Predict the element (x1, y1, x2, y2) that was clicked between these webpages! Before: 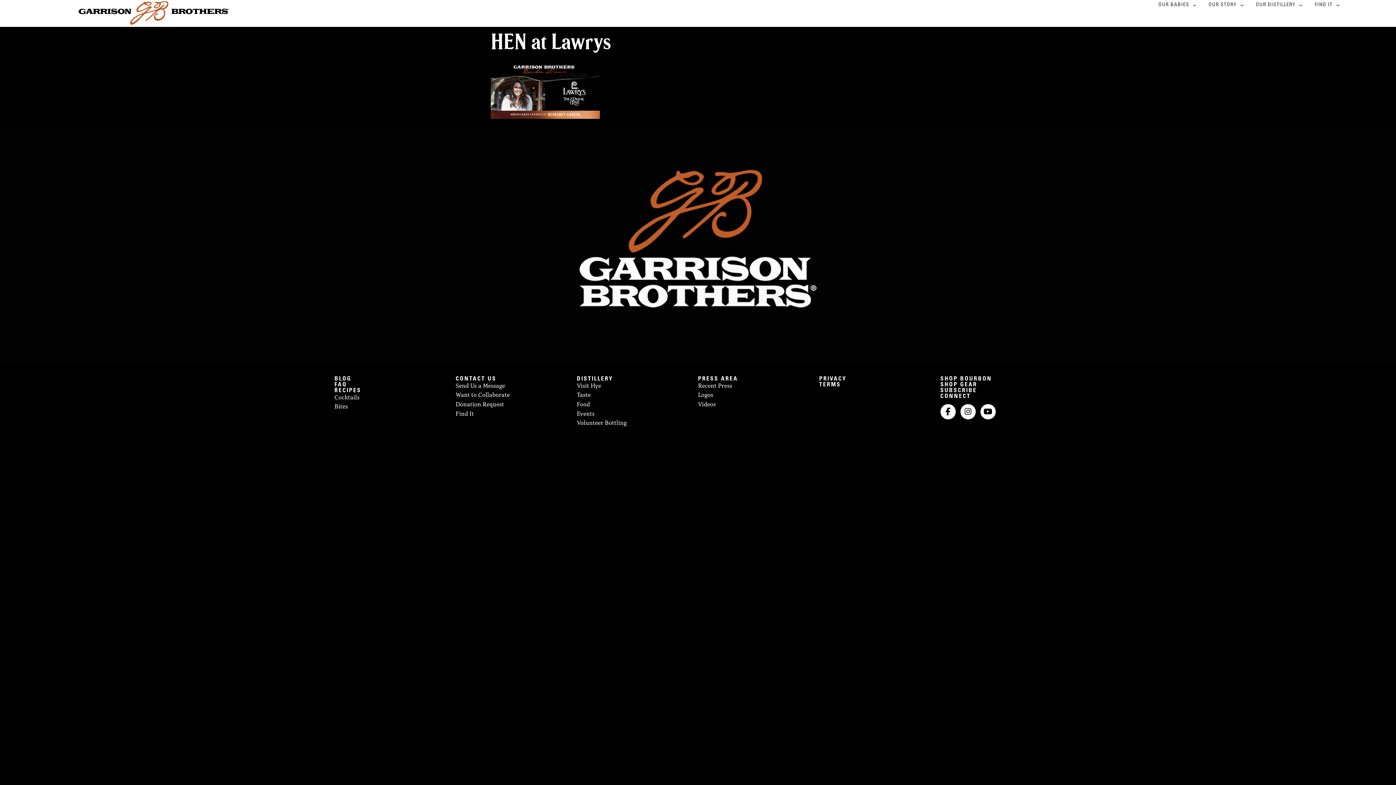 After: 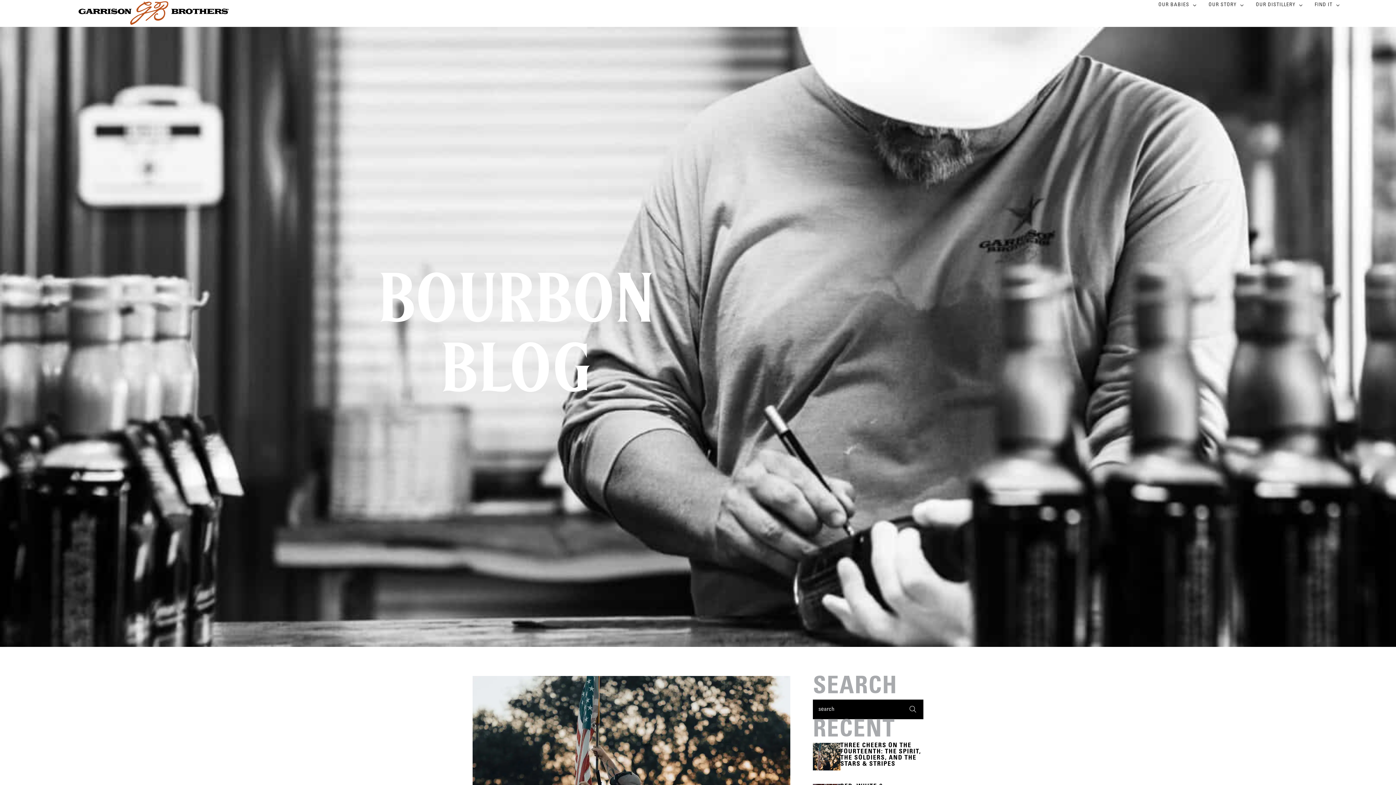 Action: label: BLOG bbox: (334, 376, 455, 382)